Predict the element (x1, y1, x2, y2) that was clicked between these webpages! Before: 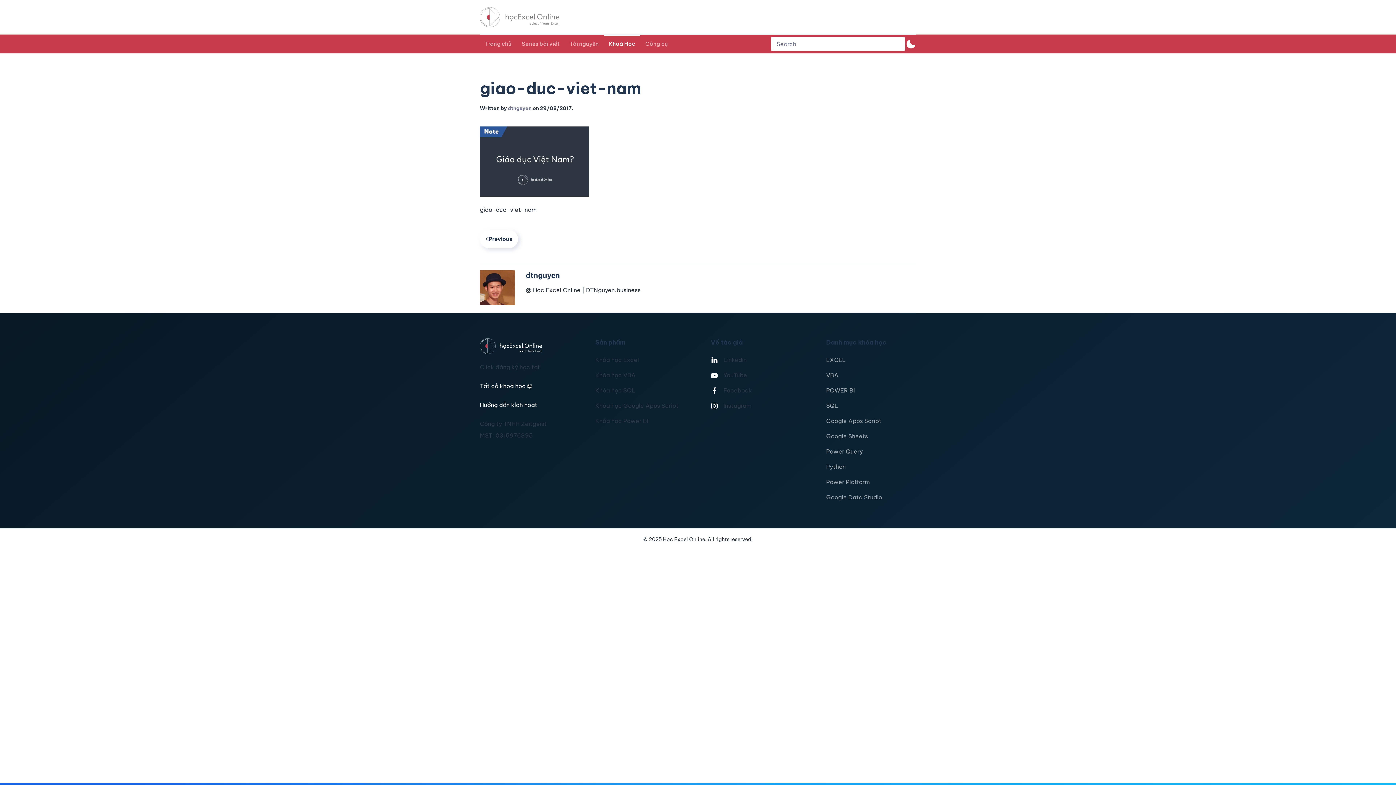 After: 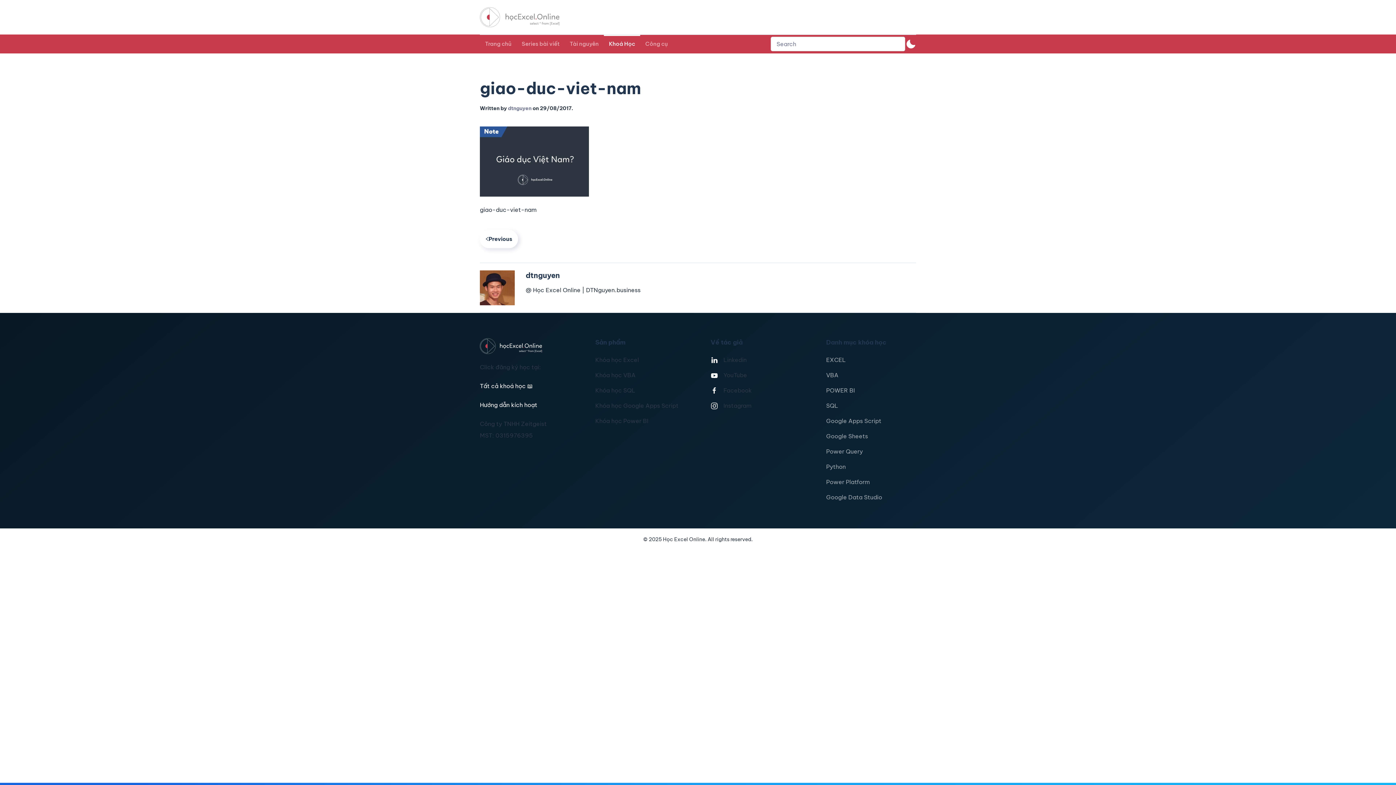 Action: label: YouTube bbox: (710, 369, 800, 380)